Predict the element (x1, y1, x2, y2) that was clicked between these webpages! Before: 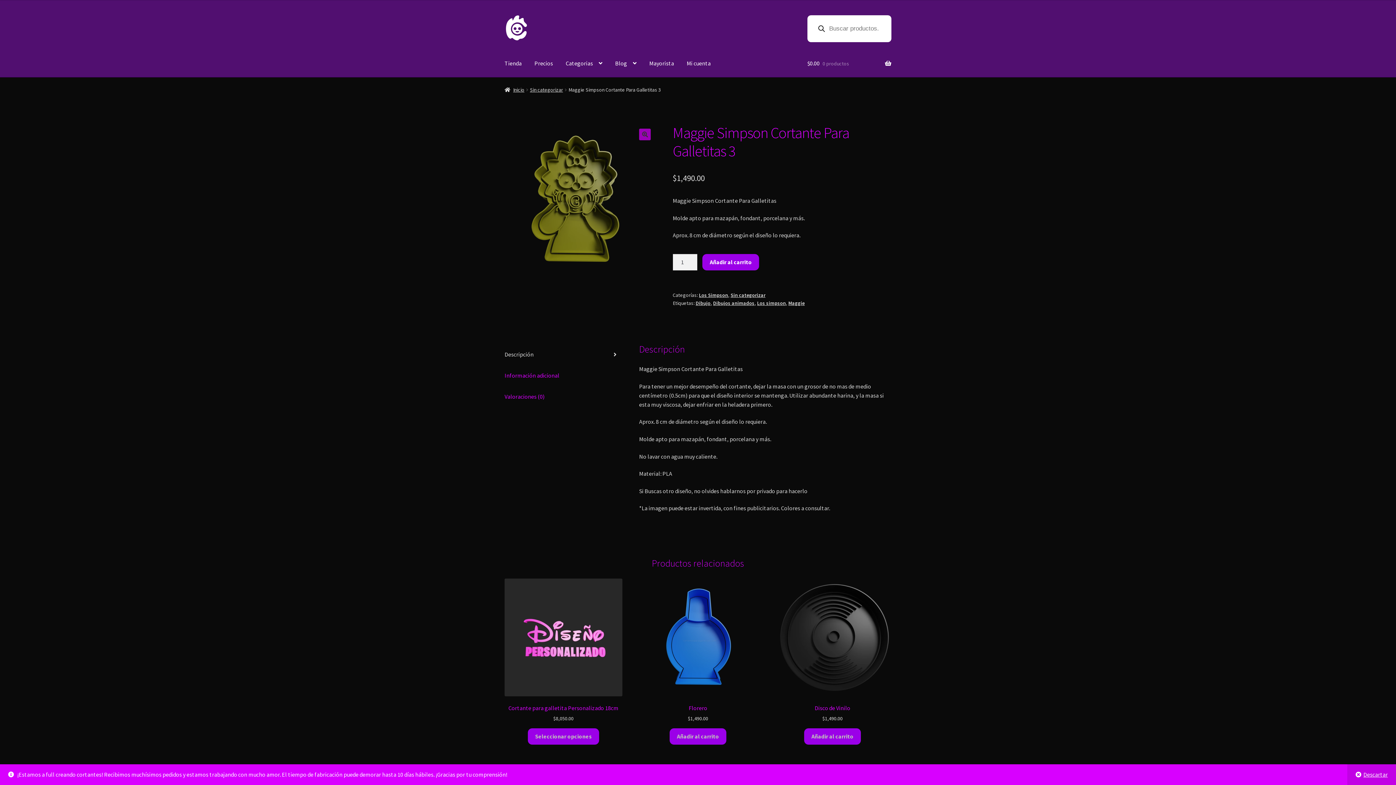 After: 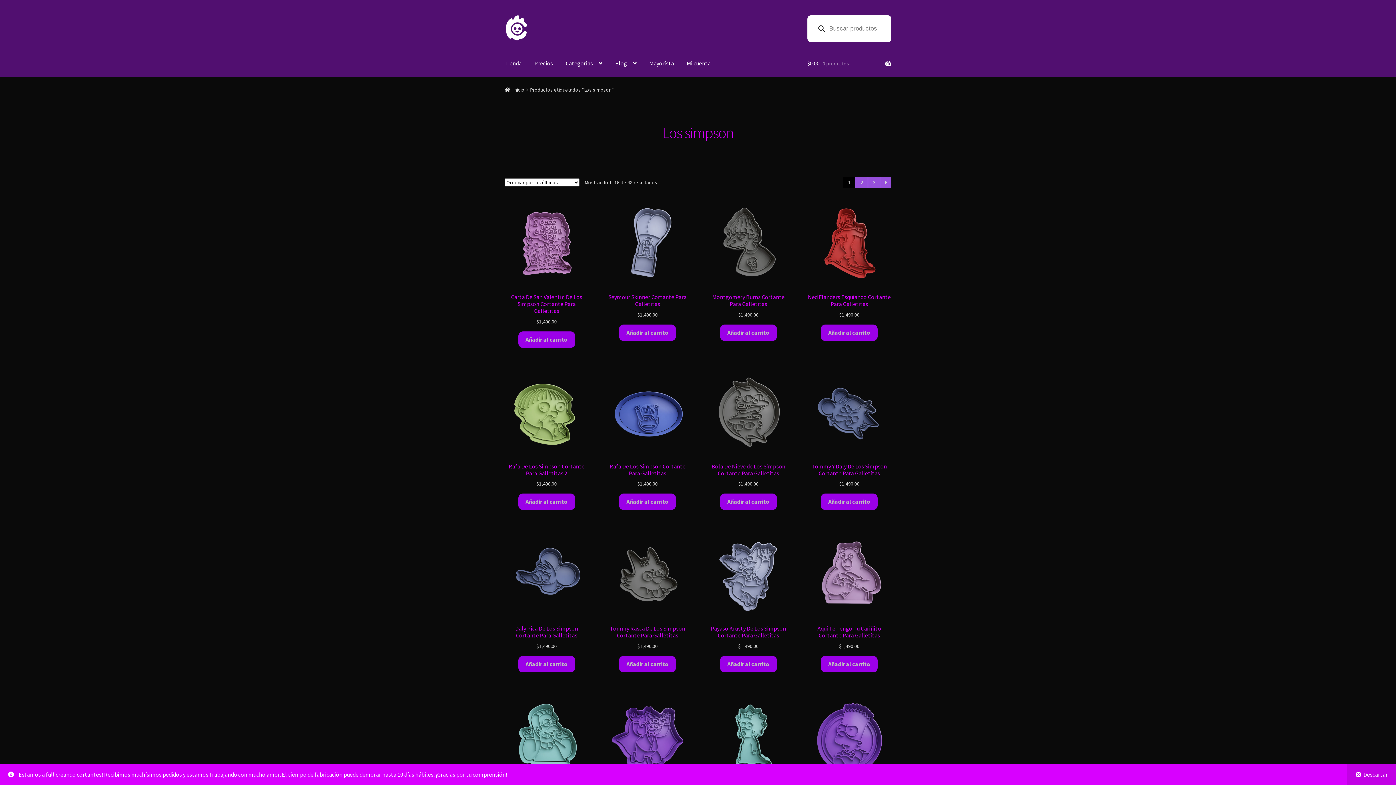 Action: bbox: (757, 299, 786, 306) label: Los simpson